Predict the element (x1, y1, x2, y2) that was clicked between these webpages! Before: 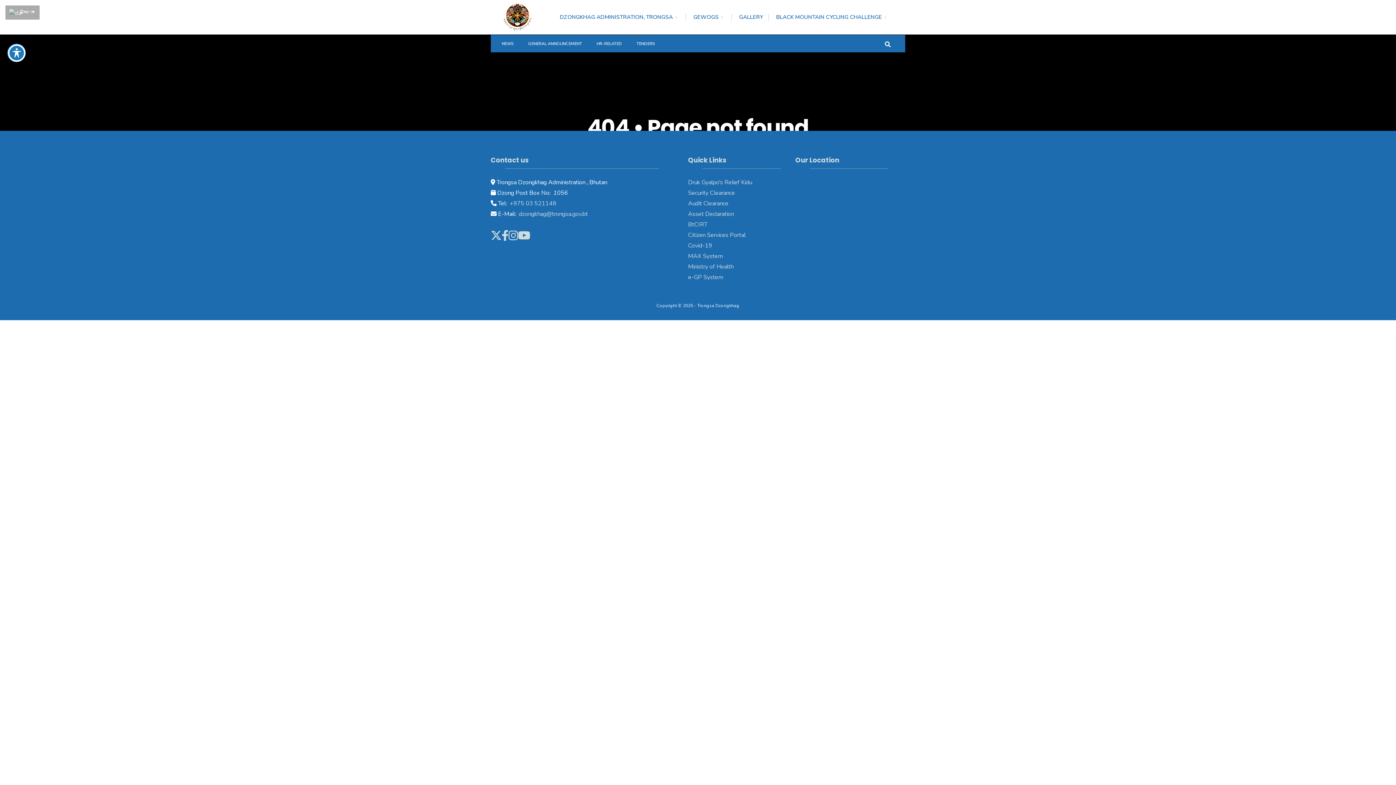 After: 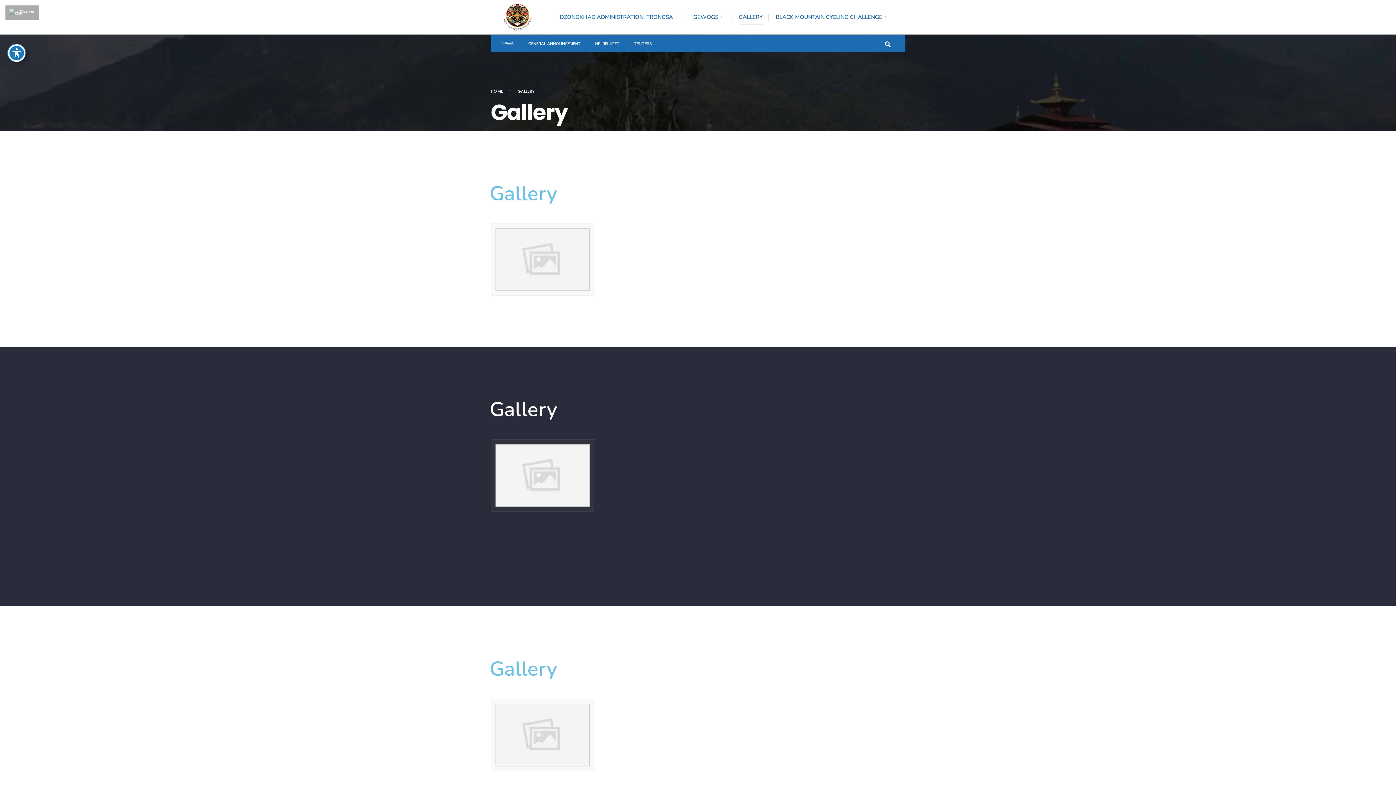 Action: label: GALLERY bbox: (739, 9, 763, 24)